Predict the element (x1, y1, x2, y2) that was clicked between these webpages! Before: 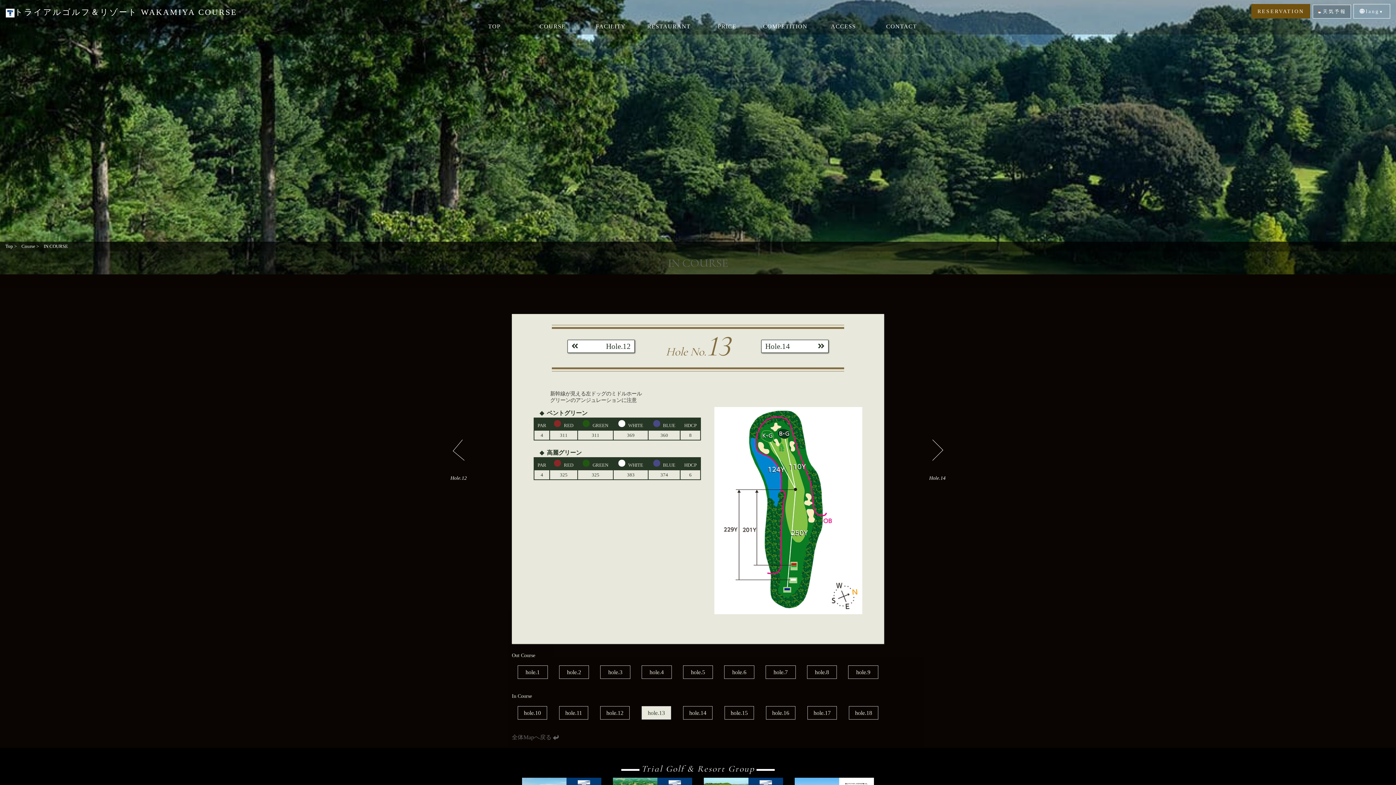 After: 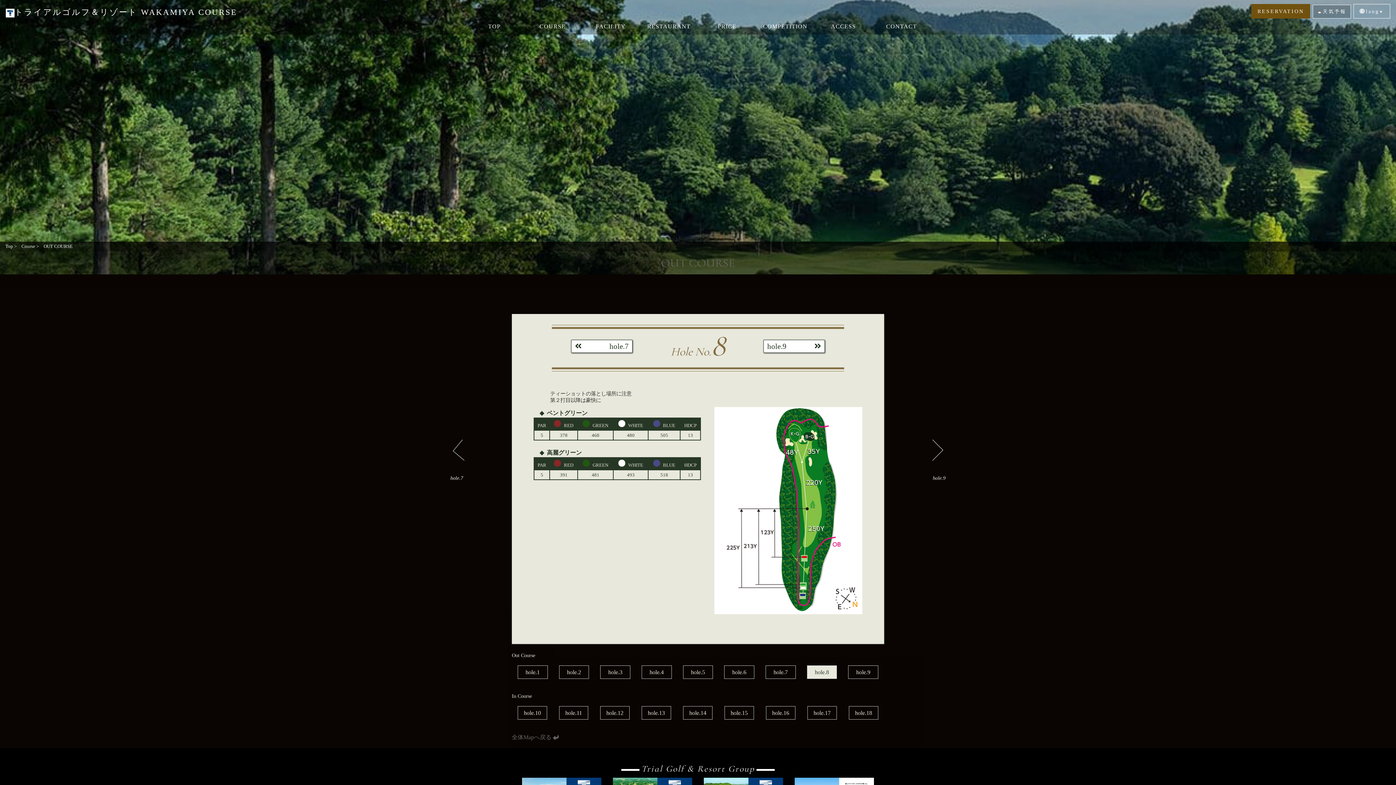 Action: label: hole.8 bbox: (815, 669, 829, 675)